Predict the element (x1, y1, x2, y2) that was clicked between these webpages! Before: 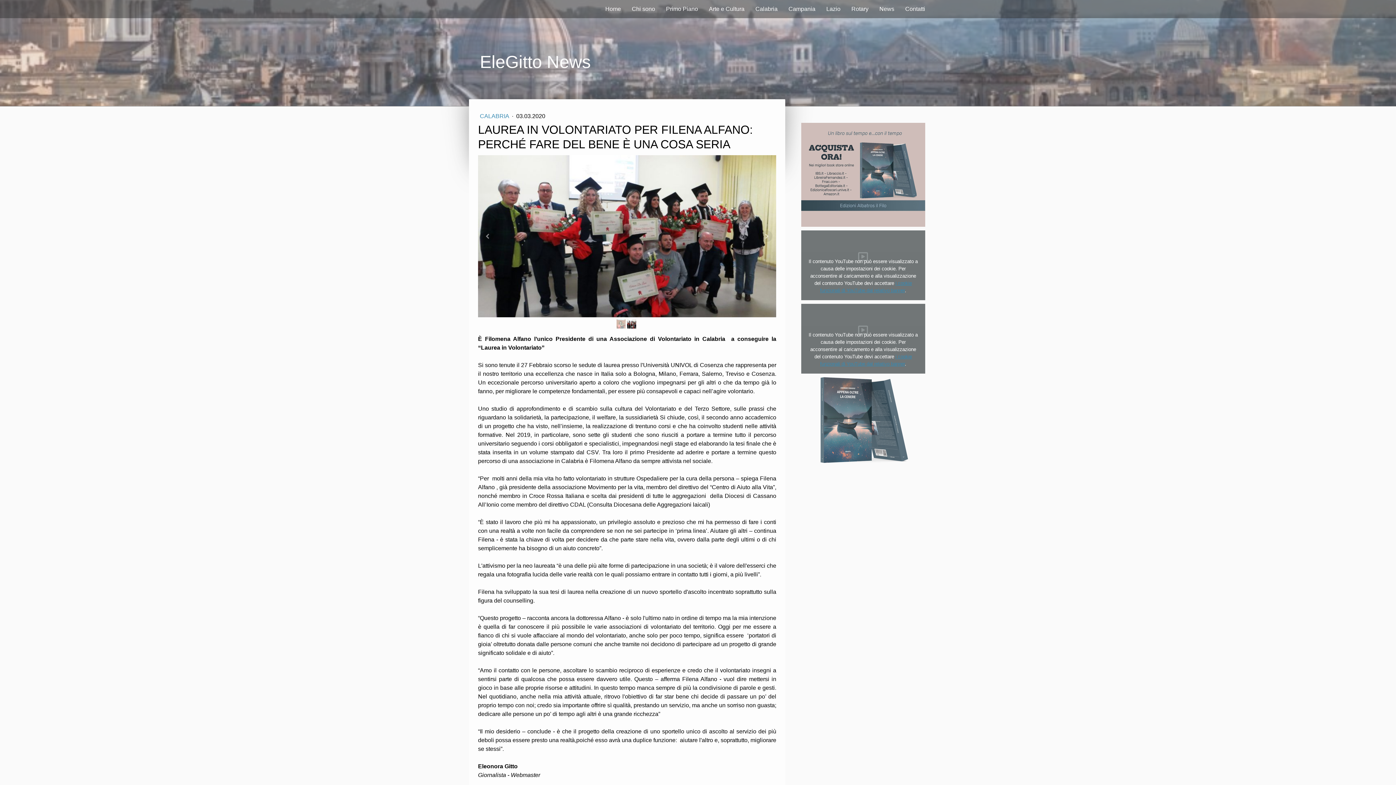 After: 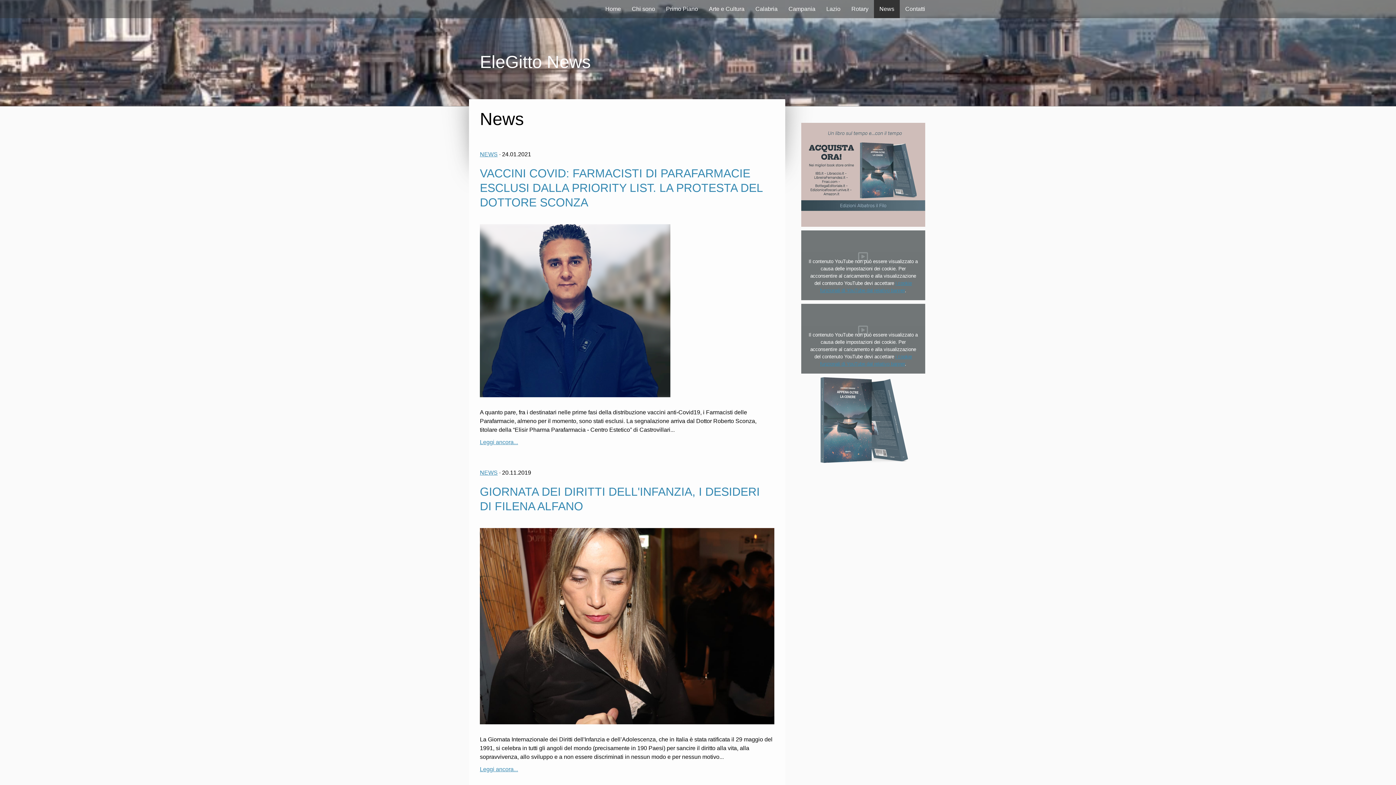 Action: label: News bbox: (874, 0, 900, 18)